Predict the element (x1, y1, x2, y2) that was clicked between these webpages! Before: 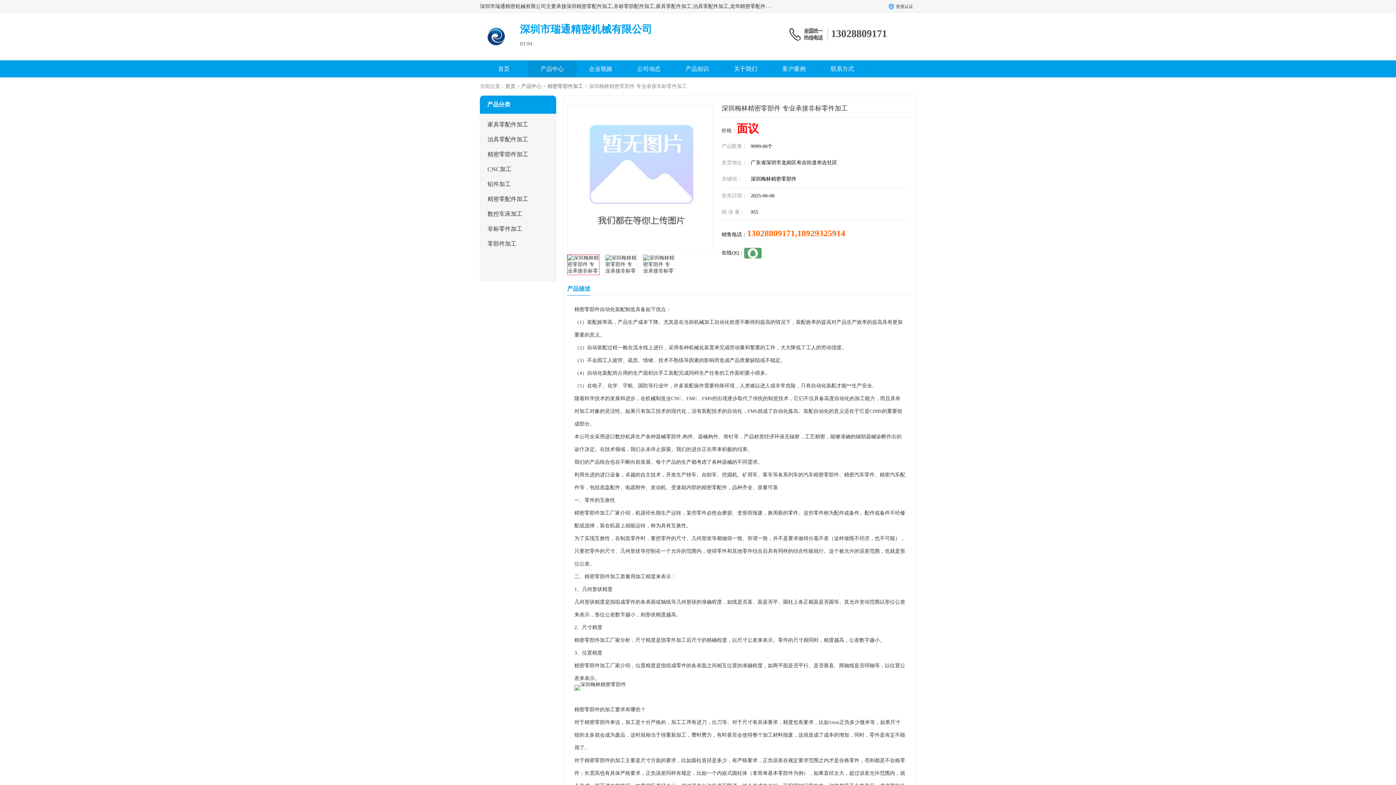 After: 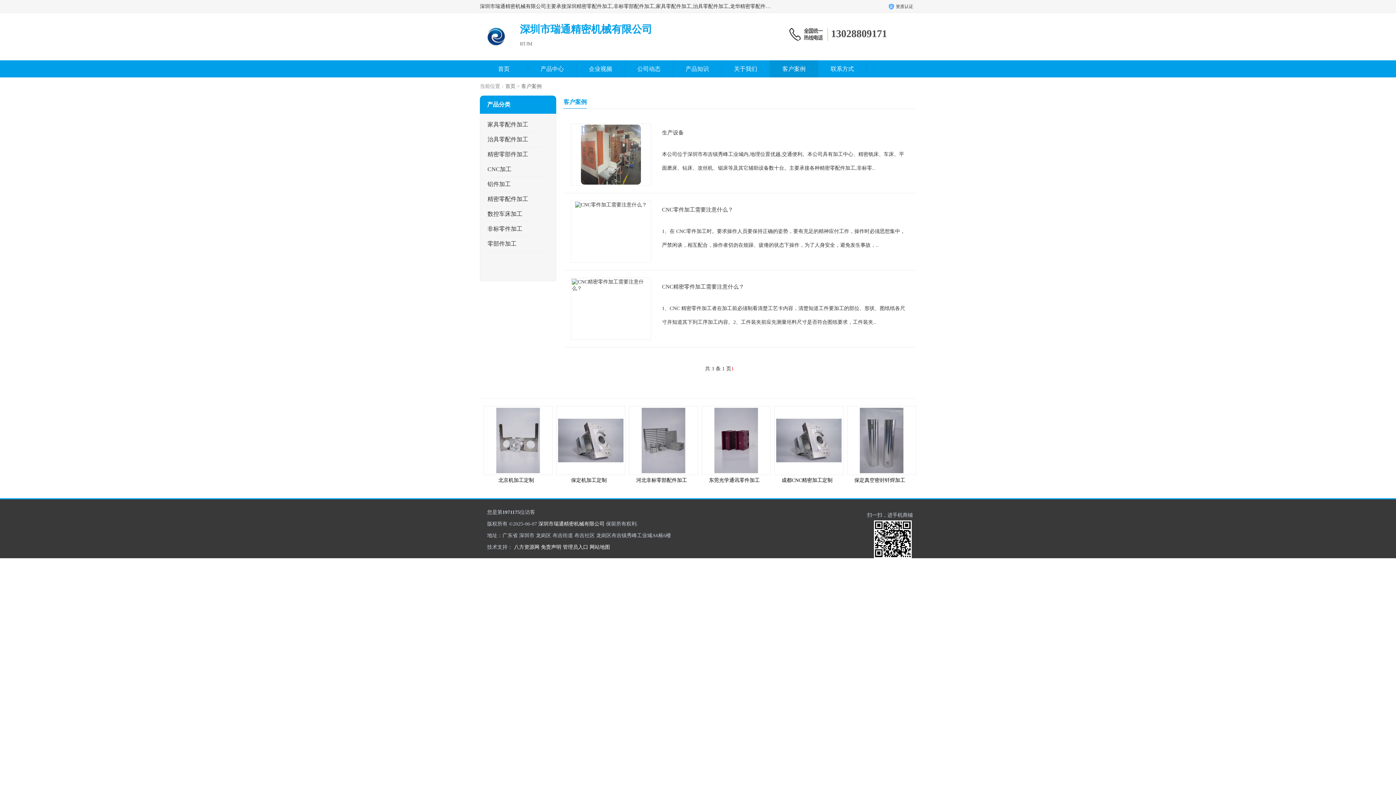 Action: label: 客户案例 bbox: (782, 65, 805, 72)